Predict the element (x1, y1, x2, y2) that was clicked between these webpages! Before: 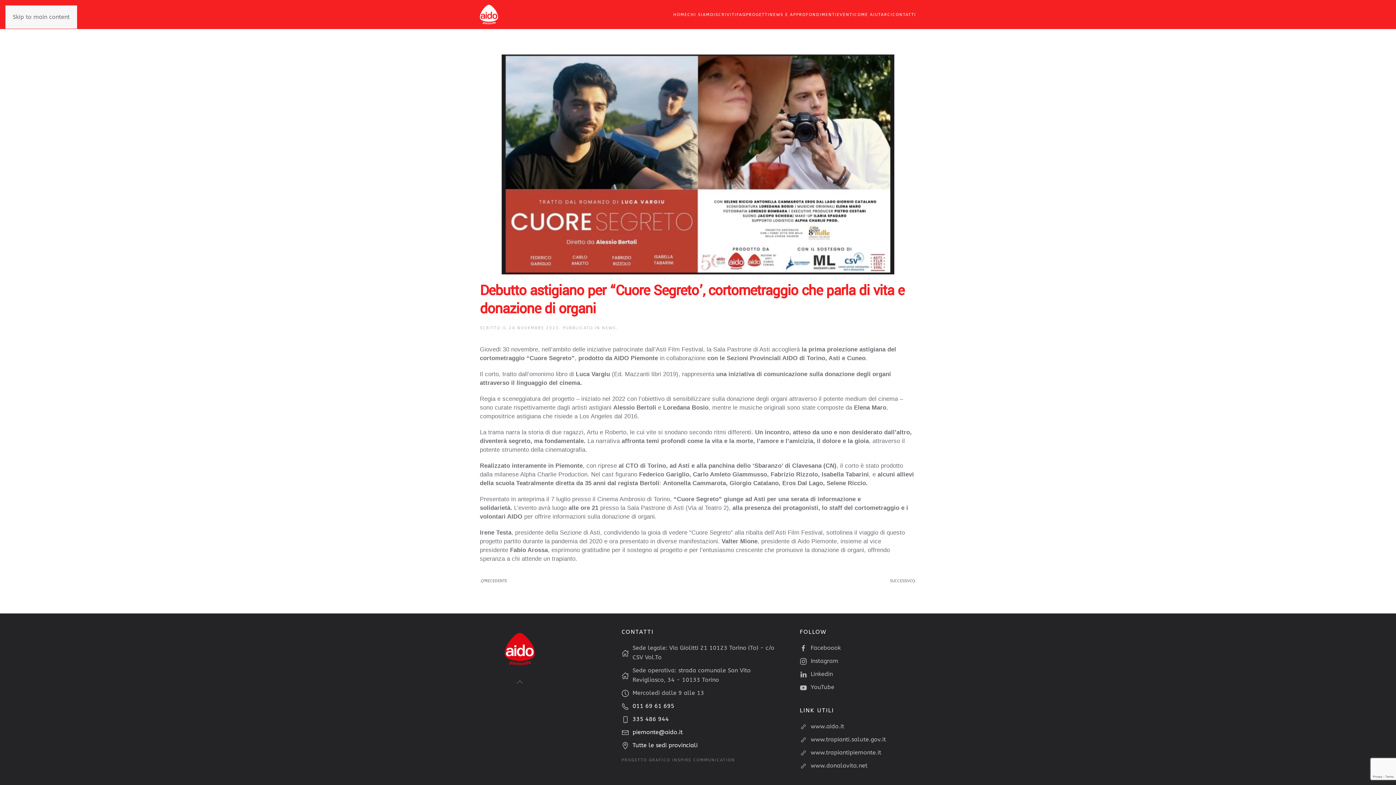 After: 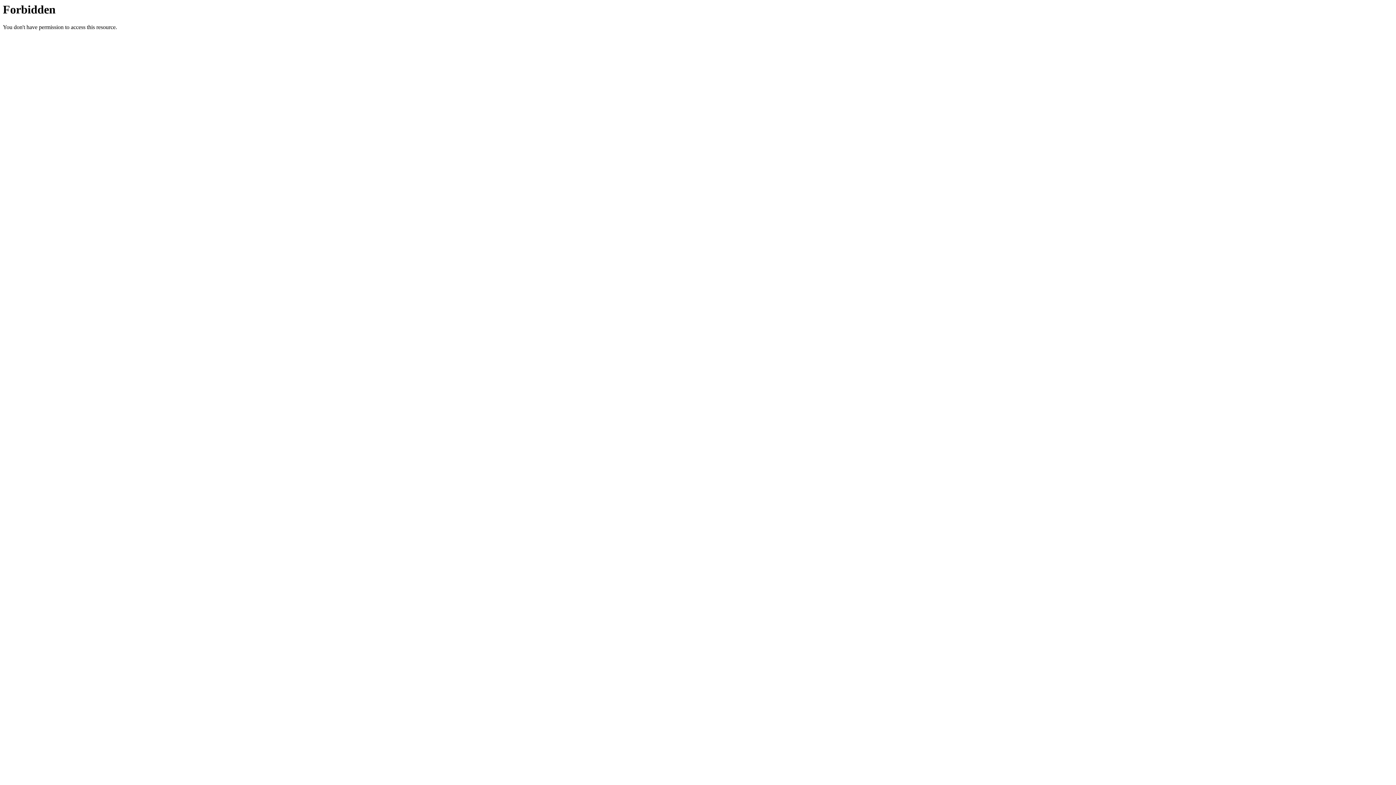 Action: label: www.trapiantipiemonte.it bbox: (800, 748, 952, 757)